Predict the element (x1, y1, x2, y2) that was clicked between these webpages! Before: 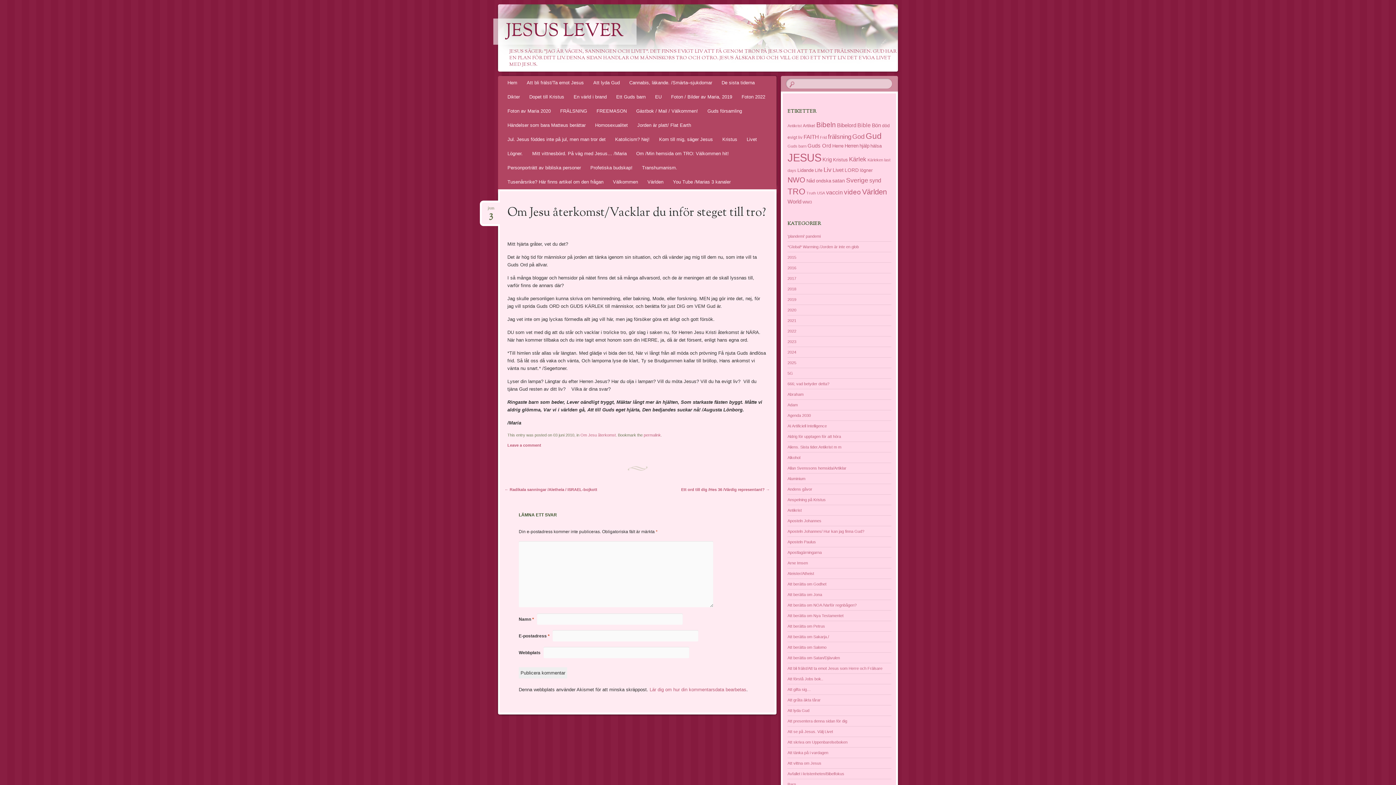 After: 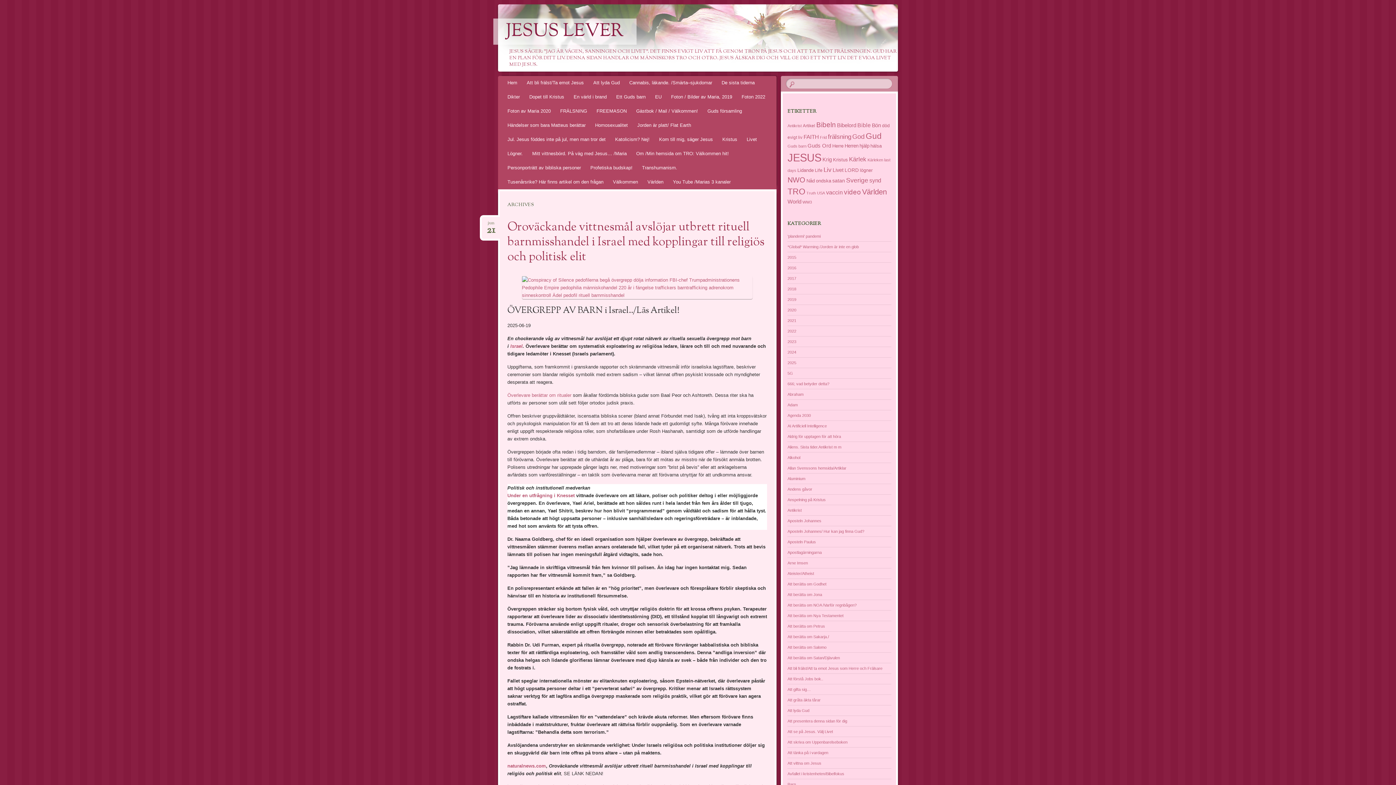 Action: label: Antikrist bbox: (787, 508, 801, 512)